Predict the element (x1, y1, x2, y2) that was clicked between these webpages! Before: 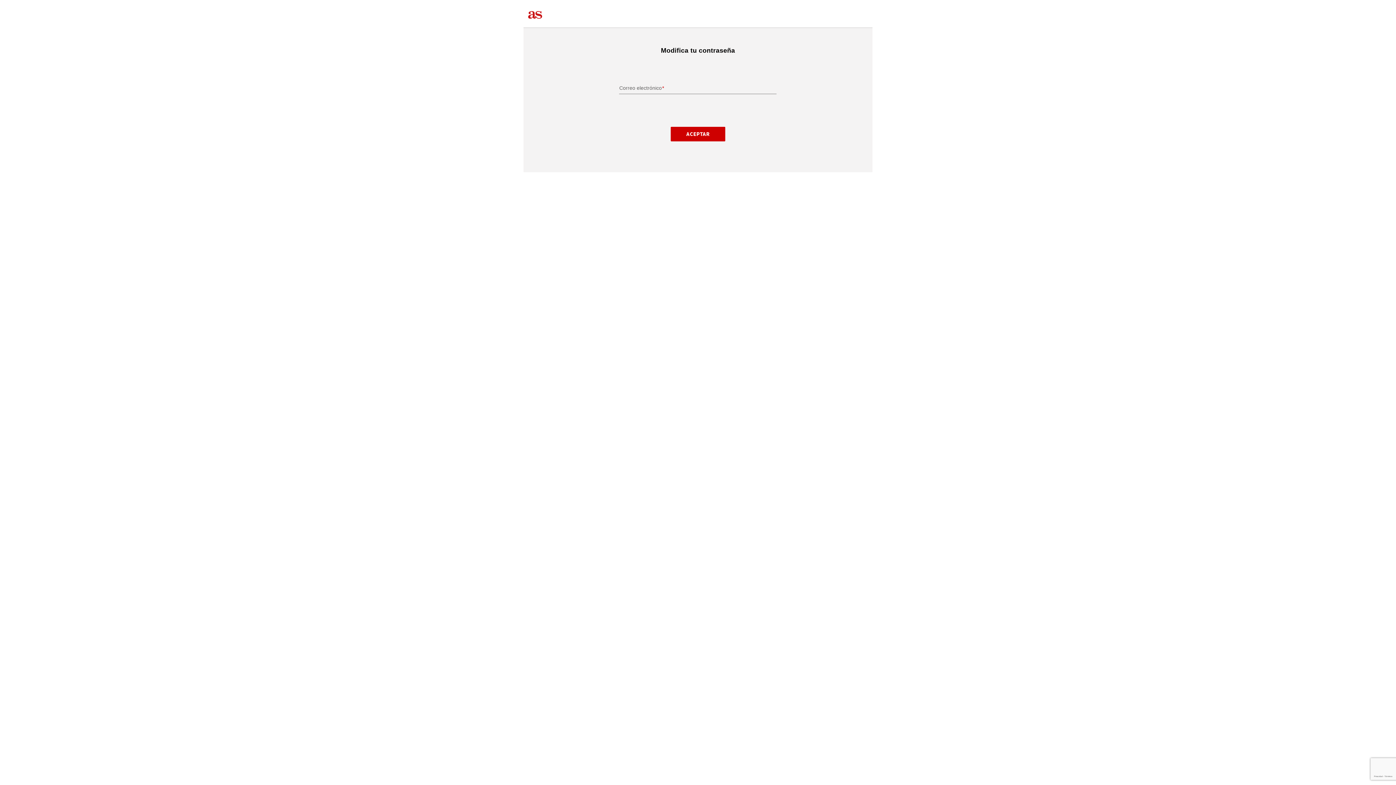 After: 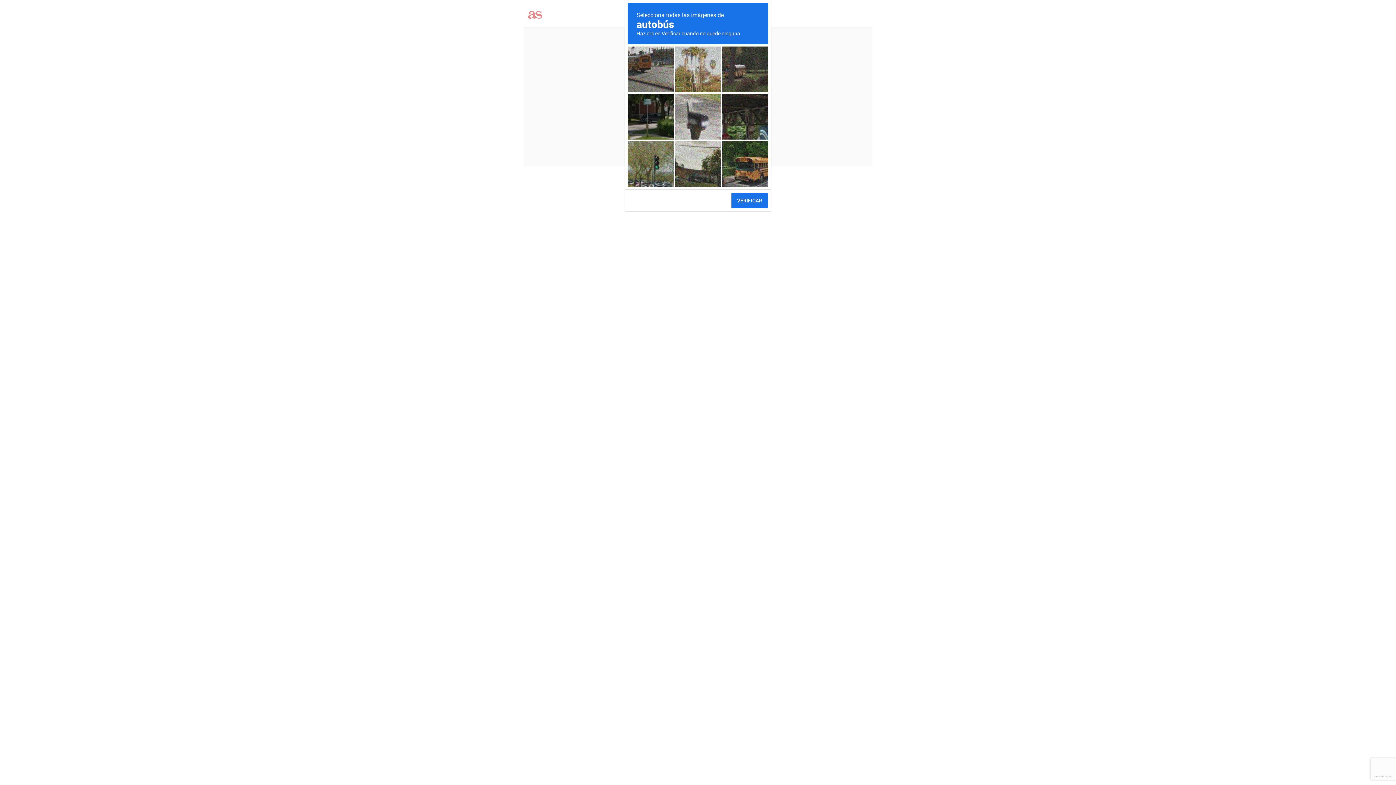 Action: label: ACEPTAR bbox: (670, 126, 725, 141)